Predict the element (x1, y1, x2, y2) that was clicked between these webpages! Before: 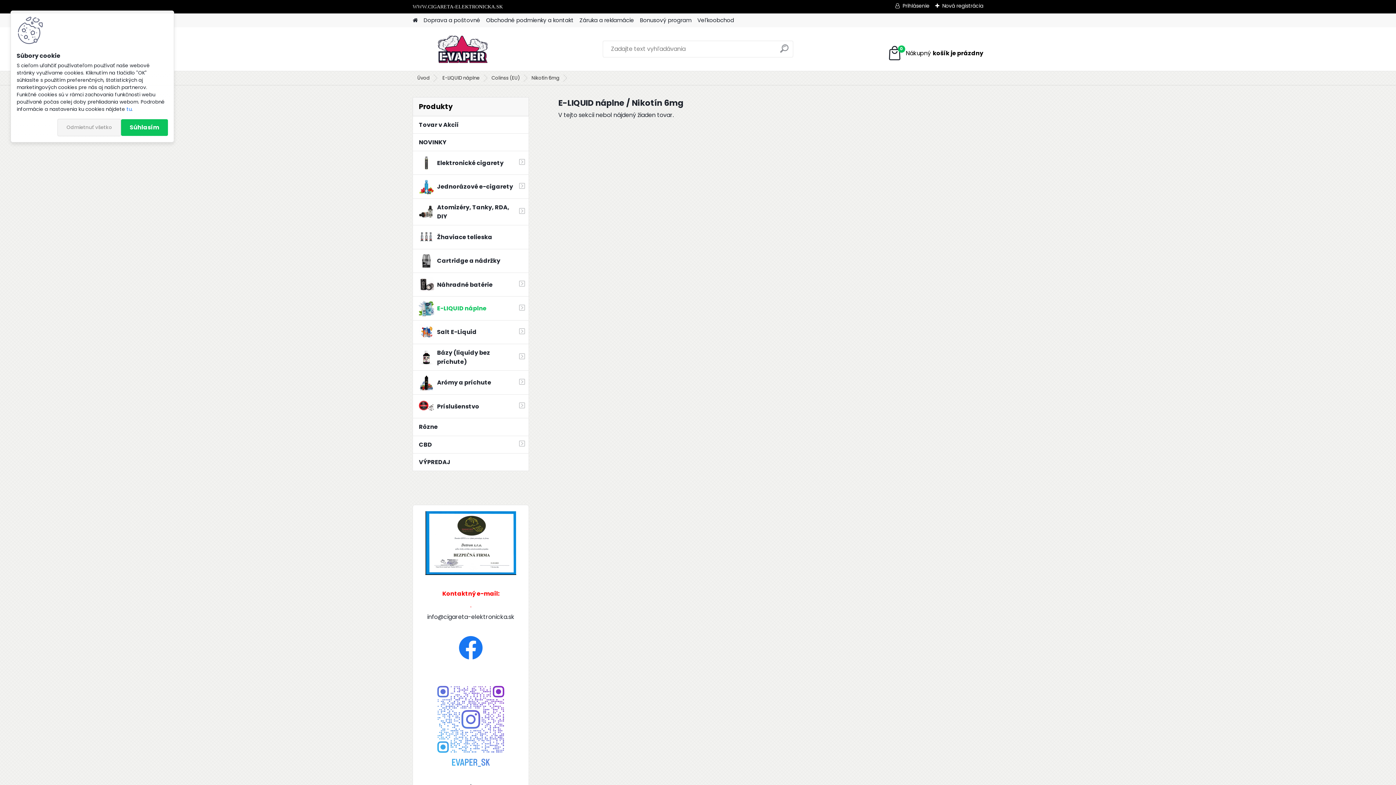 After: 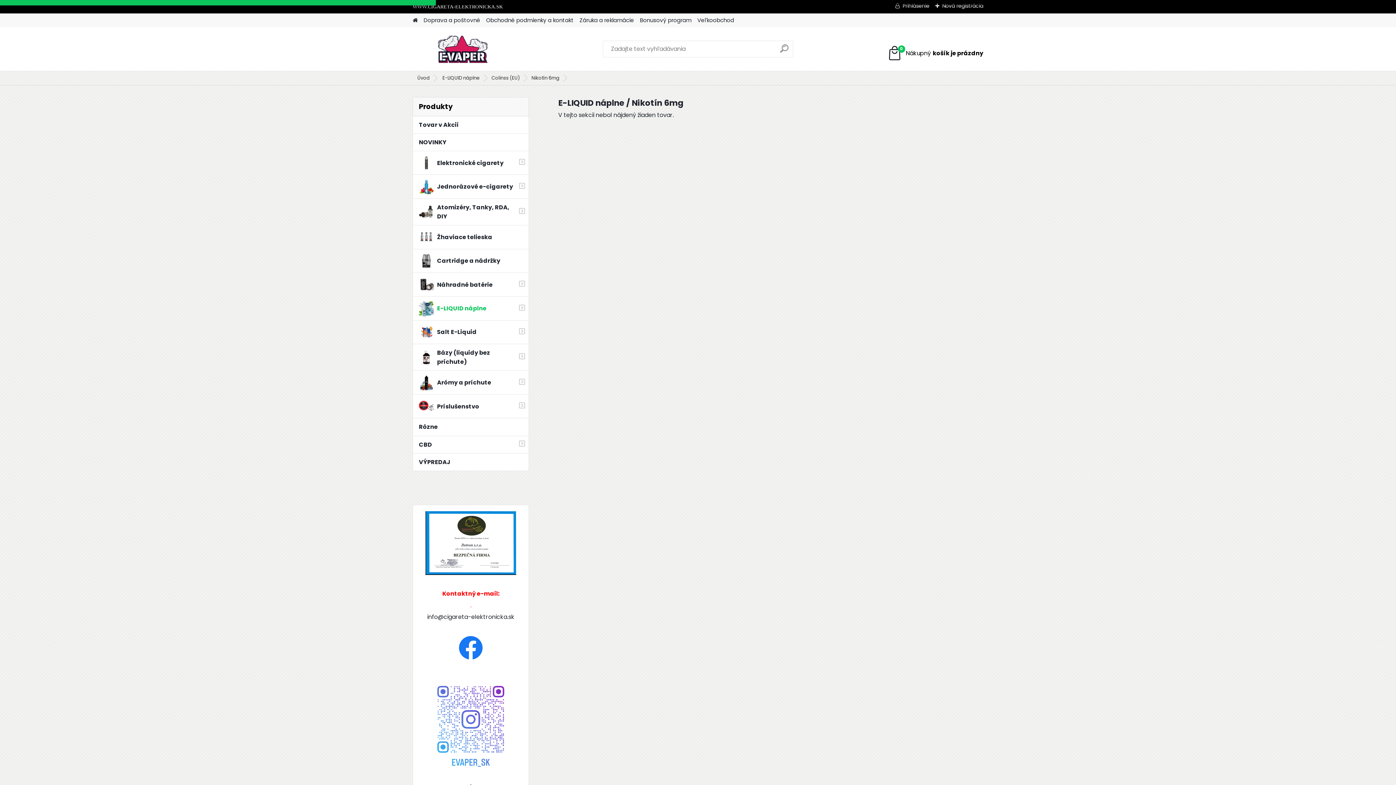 Action: label: Odmietnuť všetko bbox: (57, 118, 121, 136)